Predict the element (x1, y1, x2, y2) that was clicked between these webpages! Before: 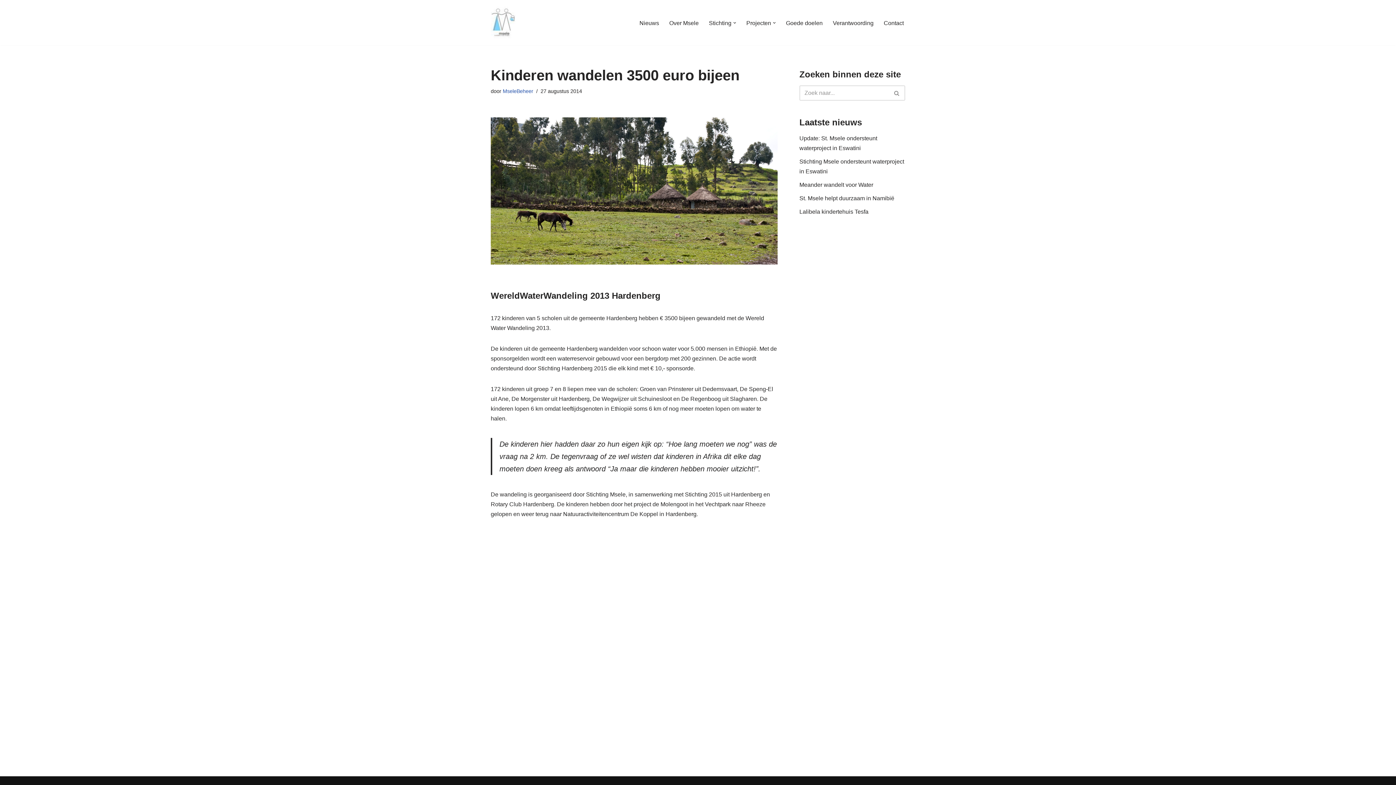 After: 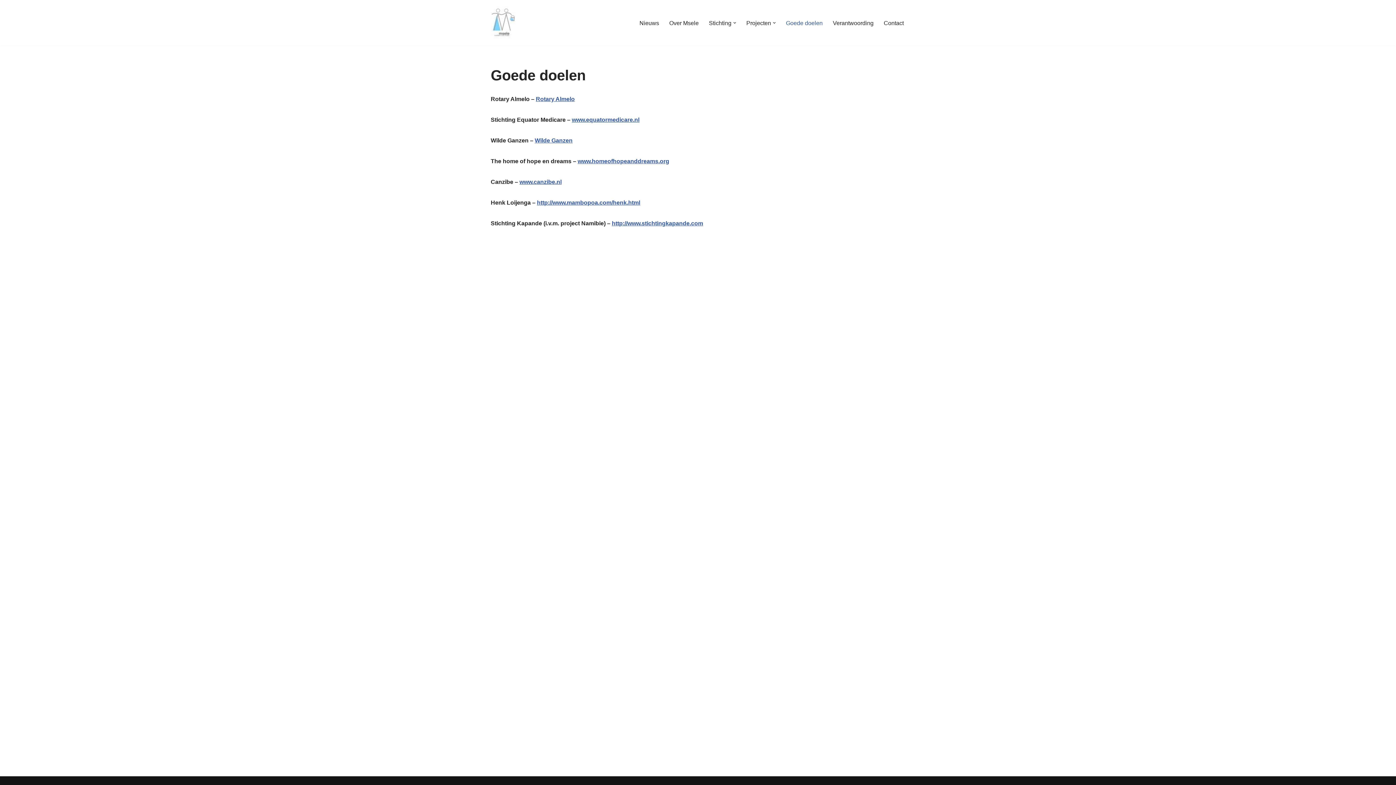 Action: label: Goede doelen bbox: (786, 18, 822, 27)